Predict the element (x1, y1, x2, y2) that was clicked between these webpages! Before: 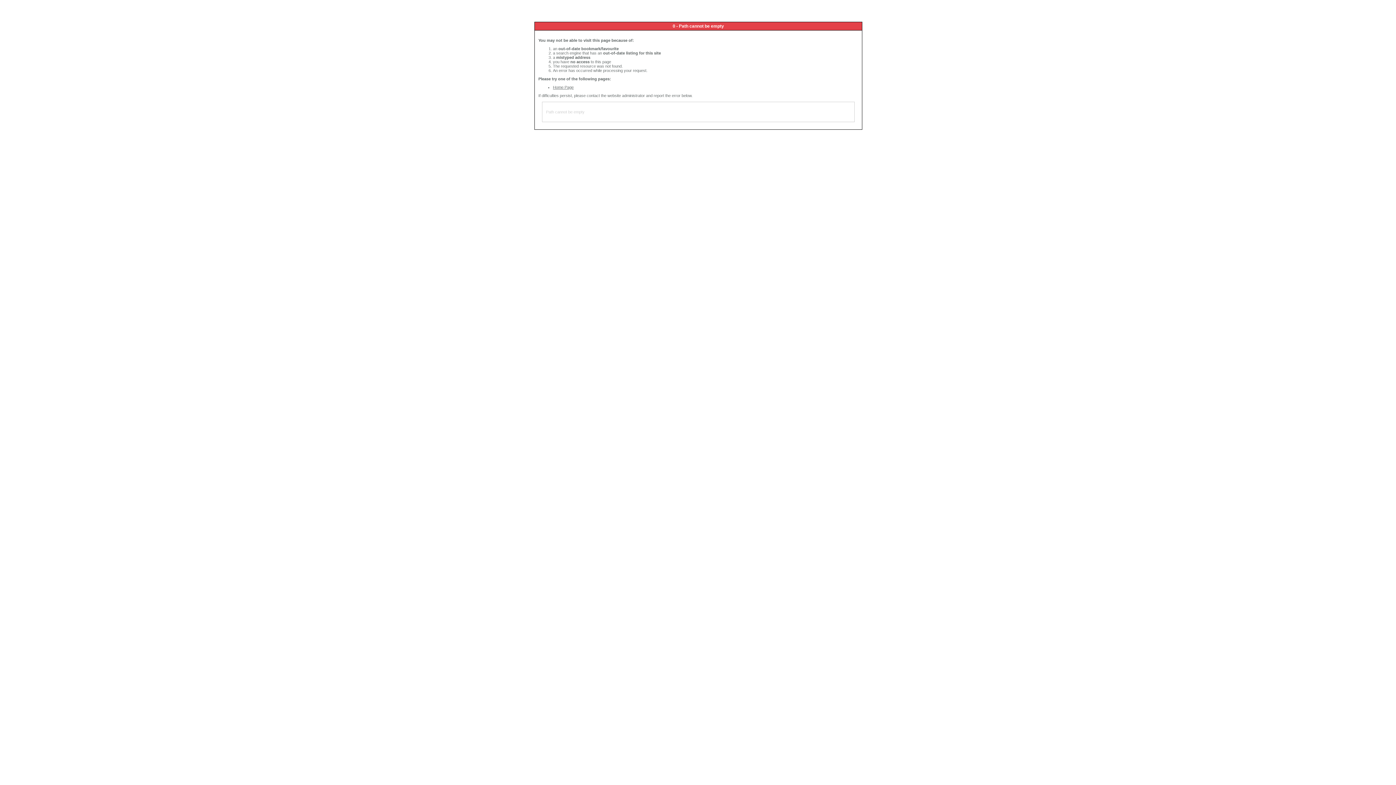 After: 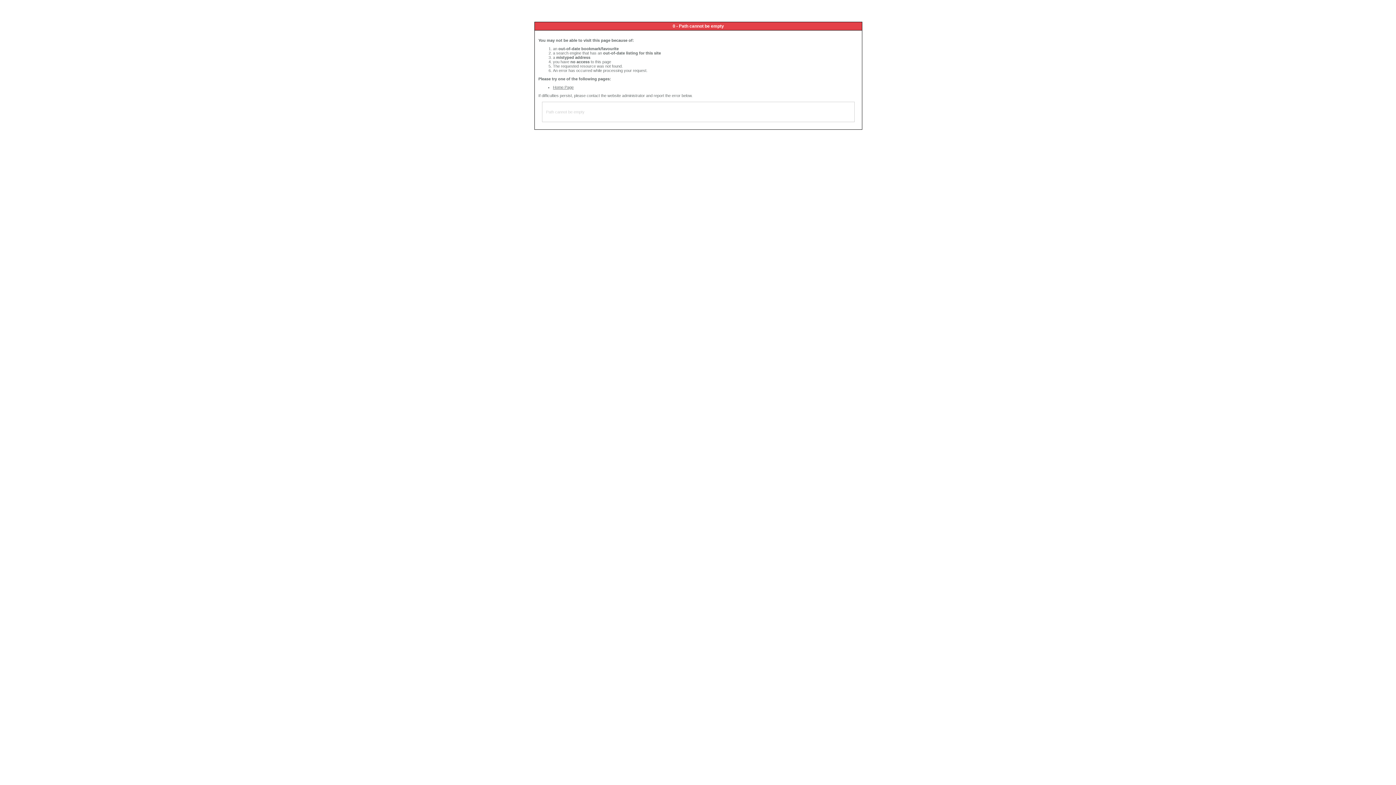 Action: bbox: (553, 85, 573, 89) label: Home Page